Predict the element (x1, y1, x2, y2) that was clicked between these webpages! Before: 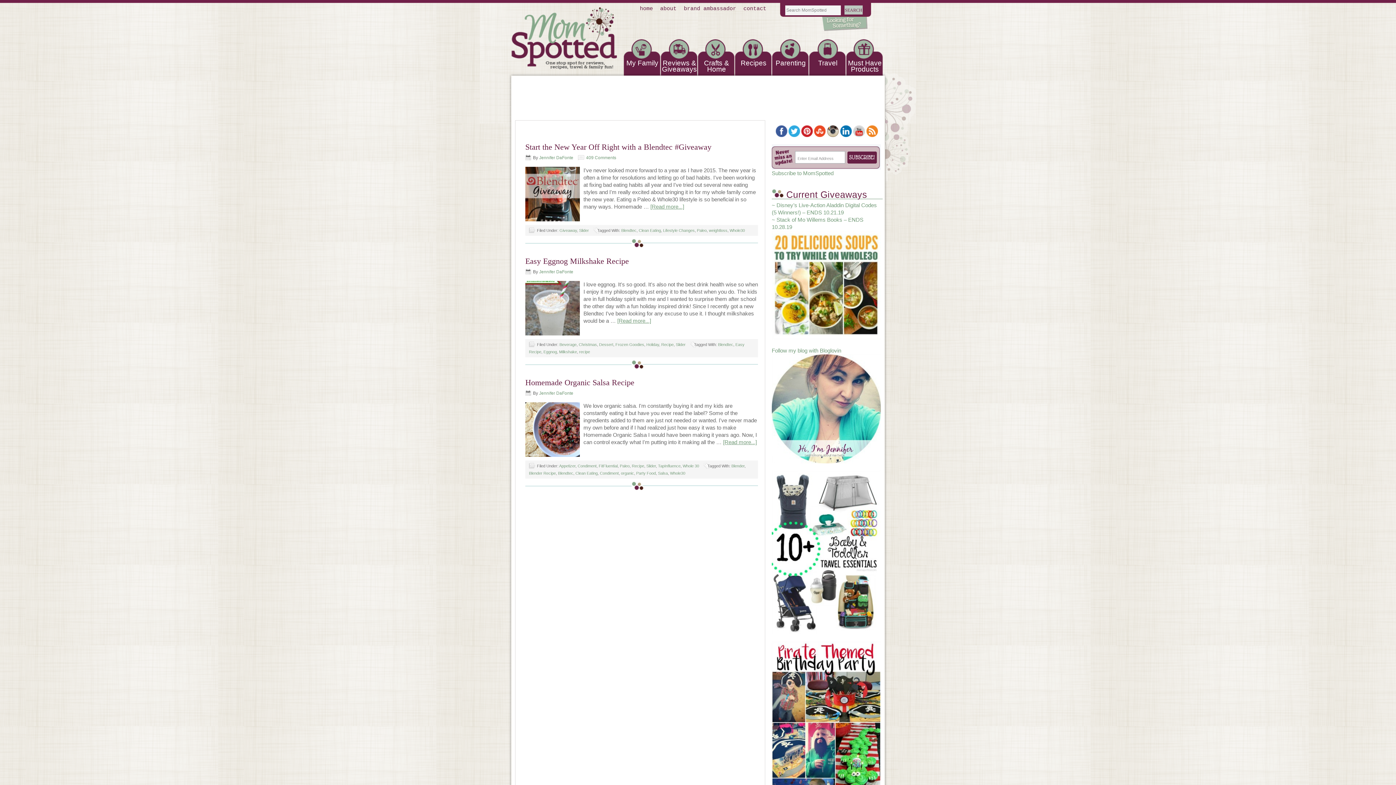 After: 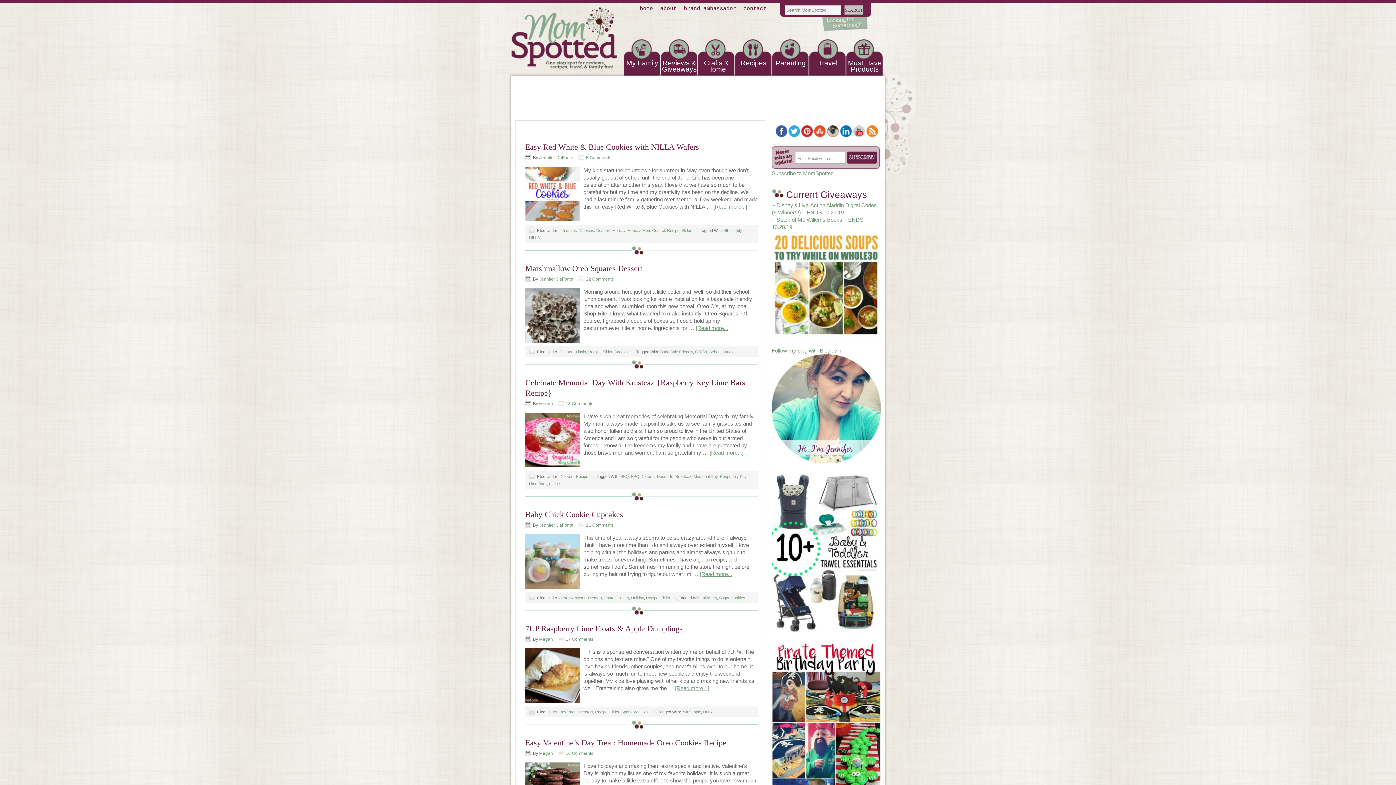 Action: label: Dessert bbox: (599, 342, 613, 346)